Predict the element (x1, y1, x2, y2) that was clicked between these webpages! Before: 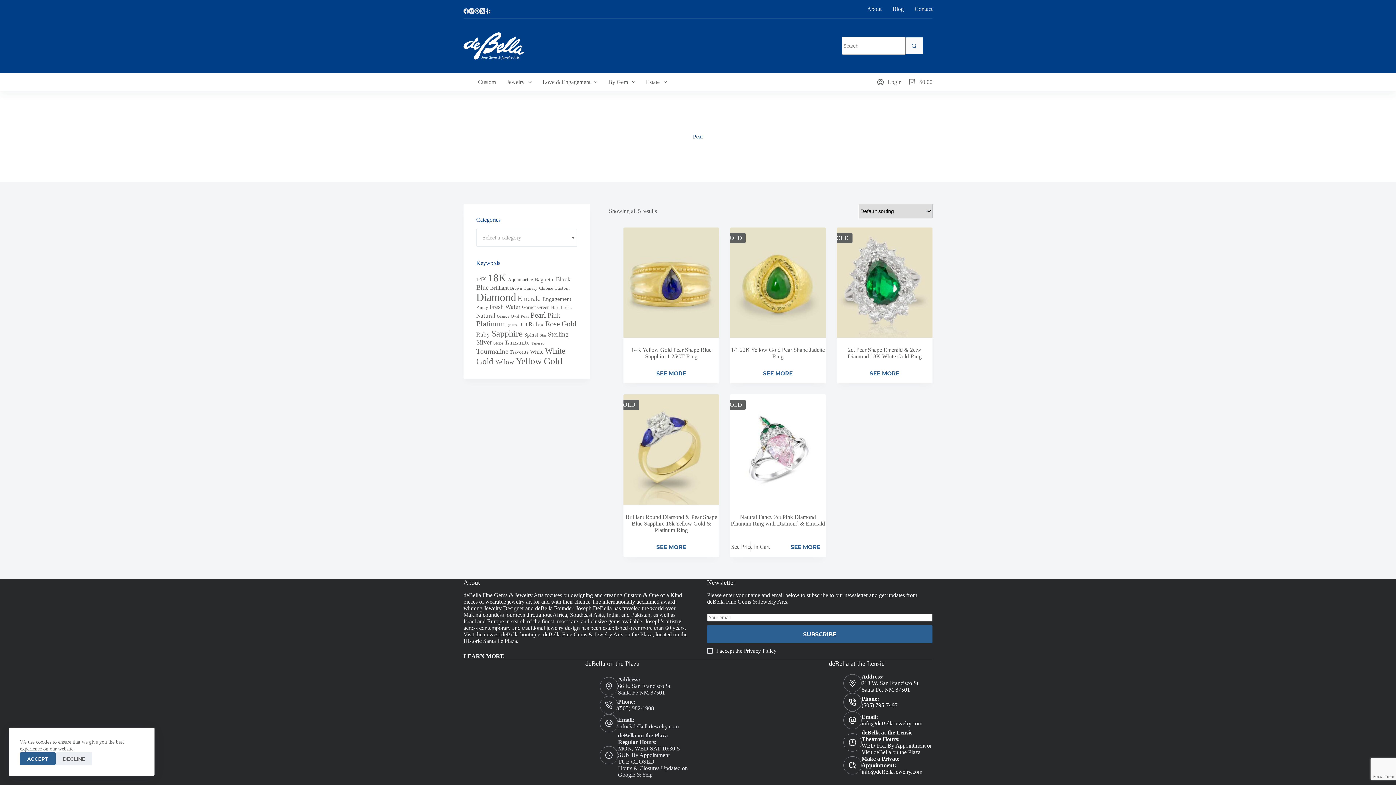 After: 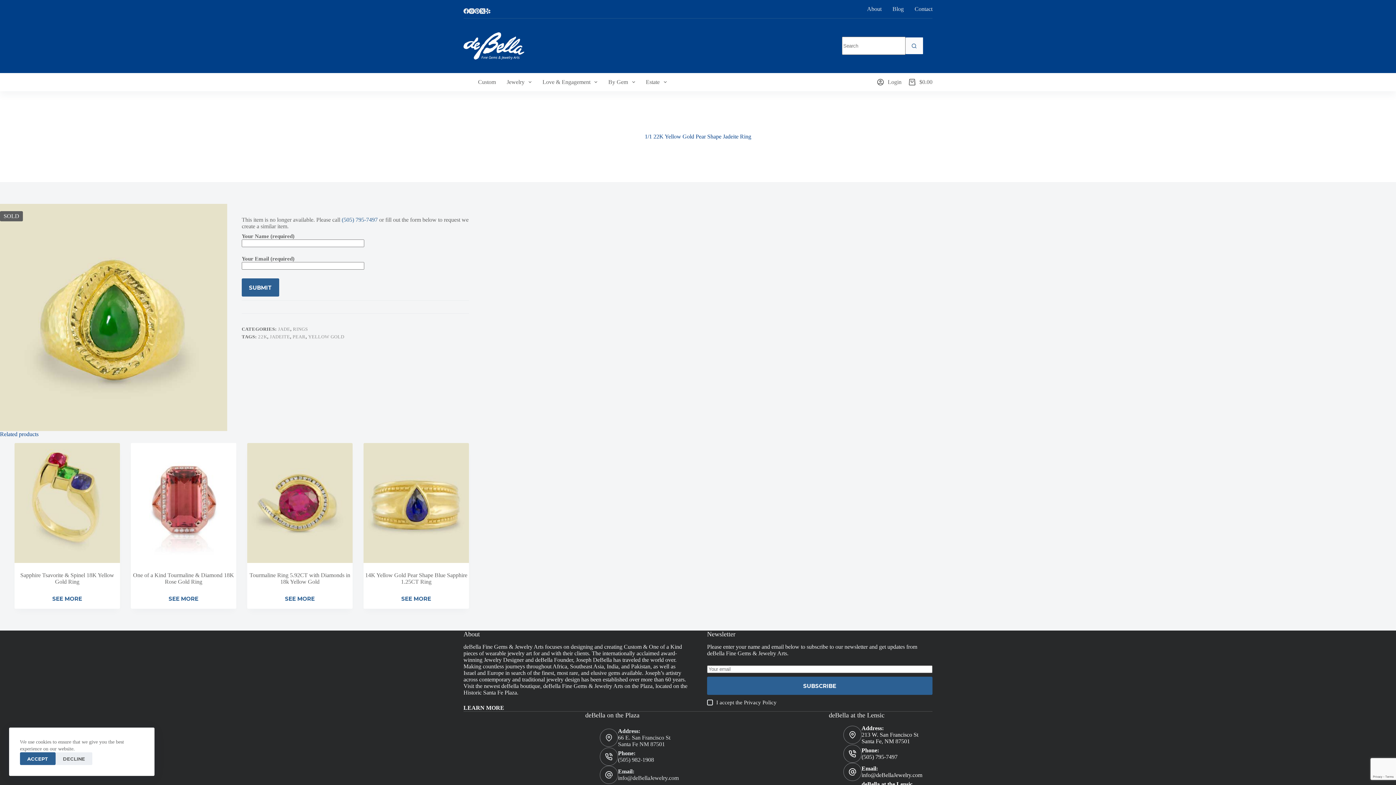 Action: bbox: (723, 363, 833, 383) label: Read more about “1/1 22K Yellow Gold Pear Shape Jadeite Ring”